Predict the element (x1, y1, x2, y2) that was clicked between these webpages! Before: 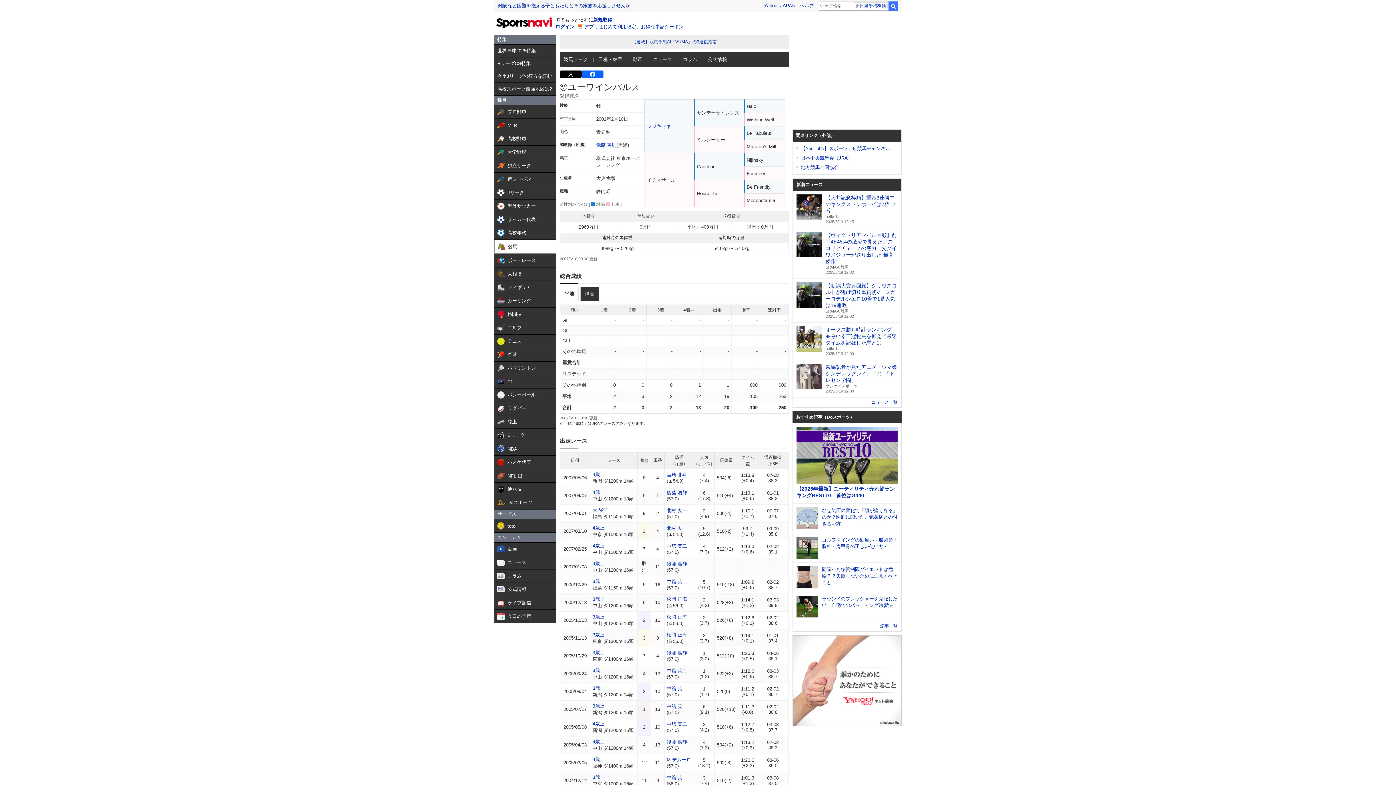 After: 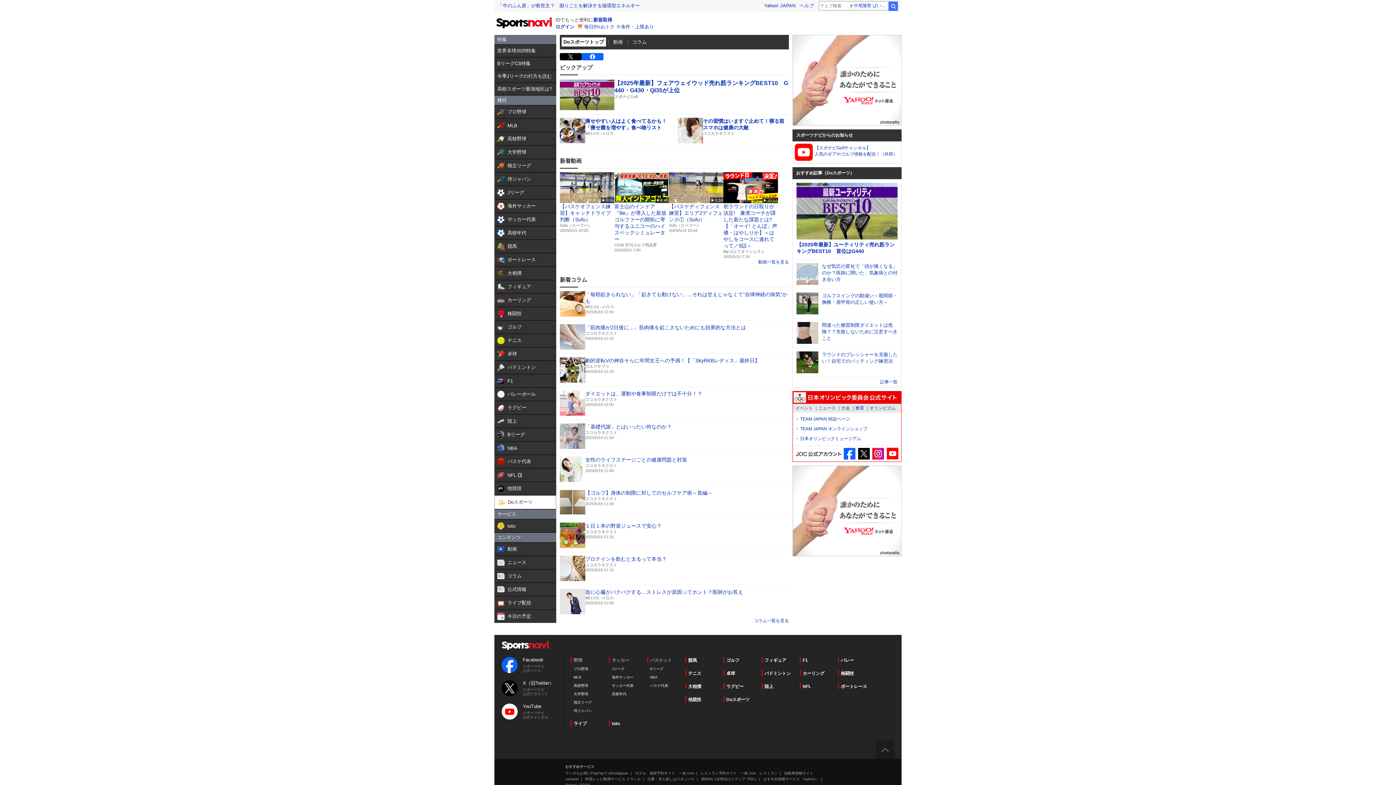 Action: label:  

Doスポーツ bbox: (494, 496, 556, 509)